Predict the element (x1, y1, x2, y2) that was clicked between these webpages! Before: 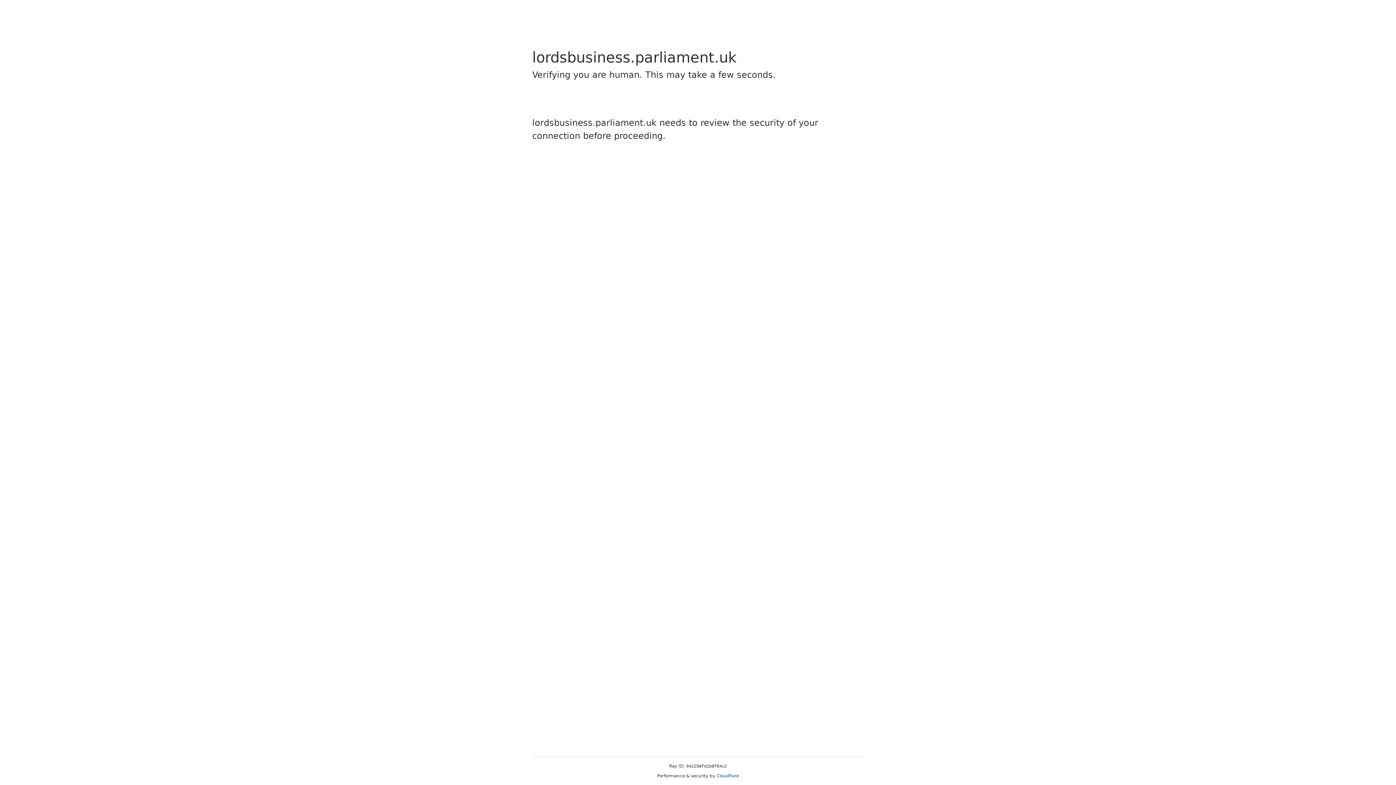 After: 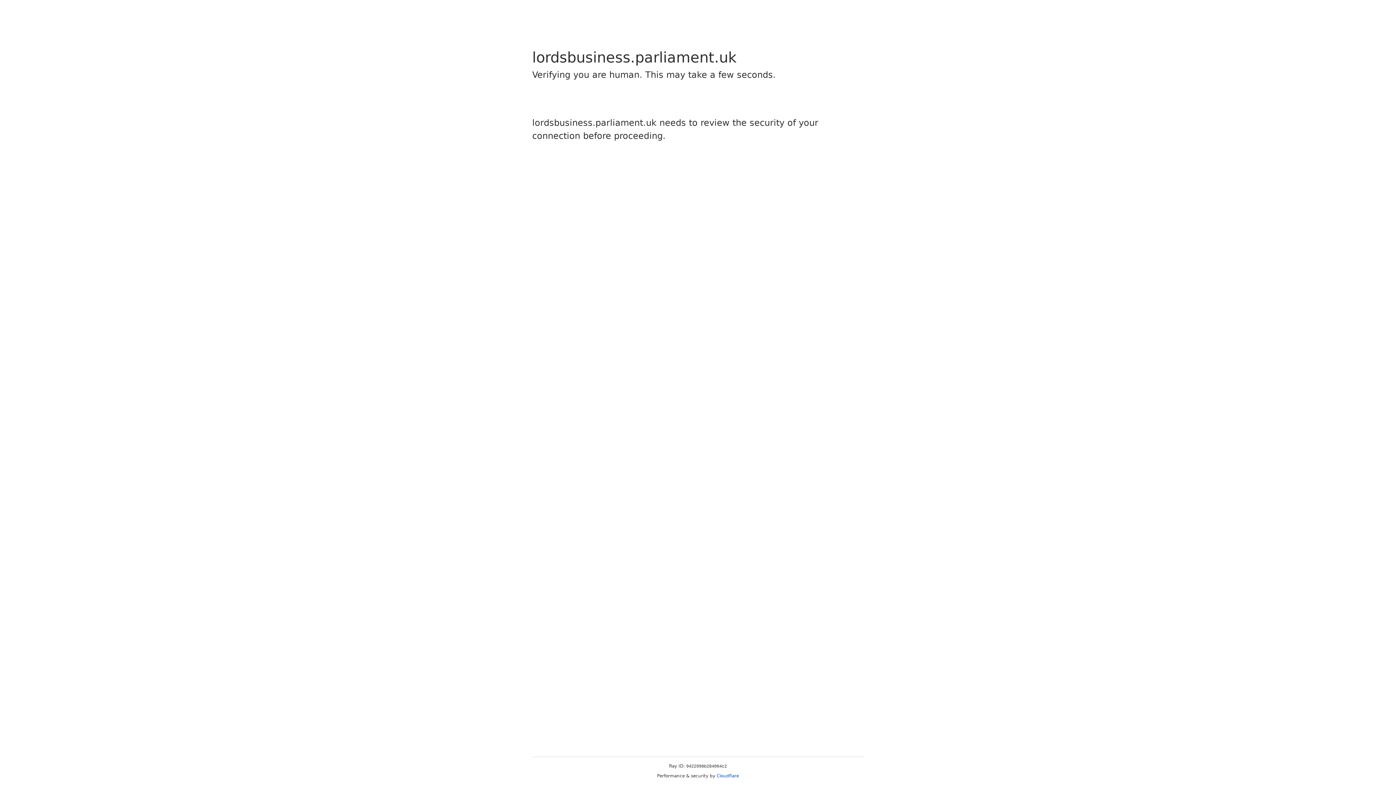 Action: bbox: (716, 773, 739, 778) label: Cloudflare